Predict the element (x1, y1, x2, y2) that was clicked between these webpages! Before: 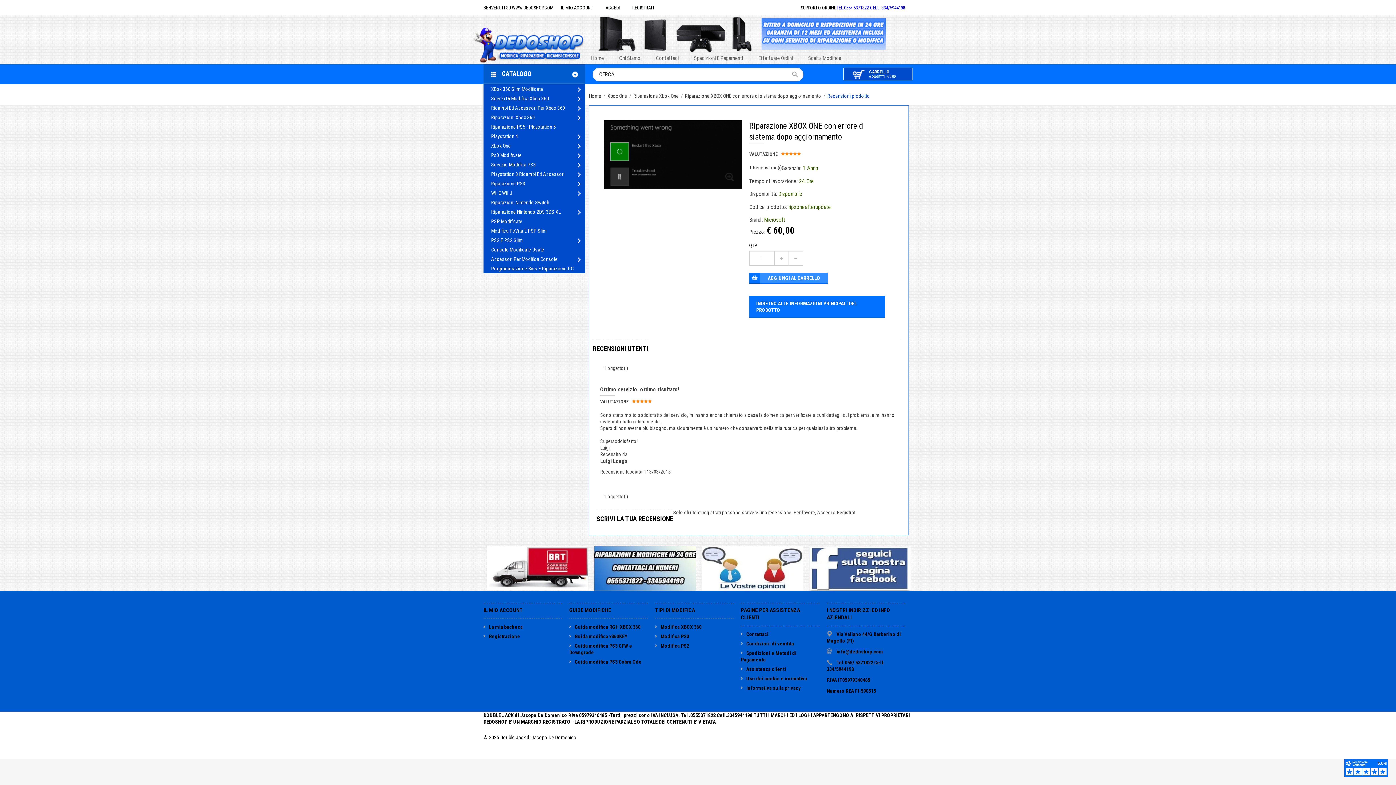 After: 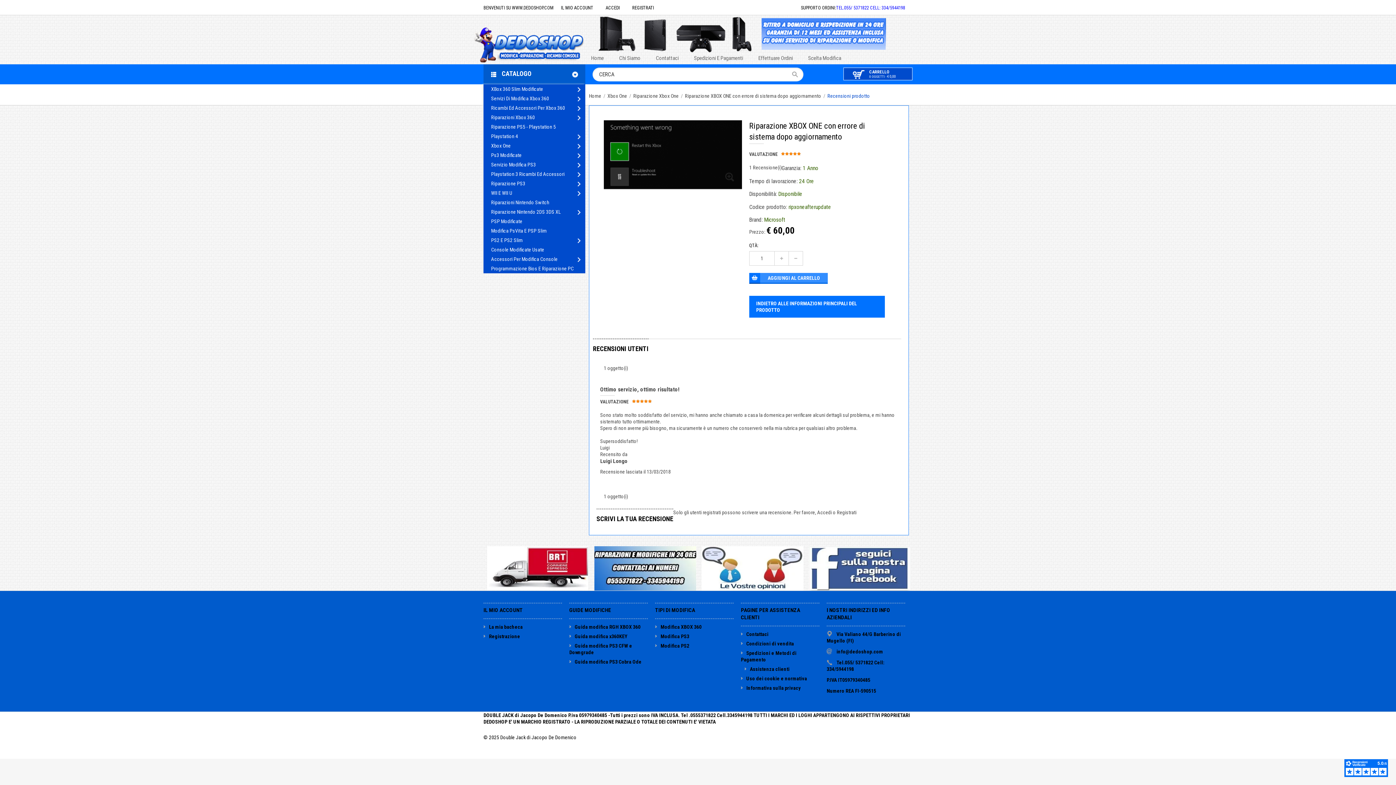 Action: bbox: (741, 666, 786, 672) label: Assistenza clienti
